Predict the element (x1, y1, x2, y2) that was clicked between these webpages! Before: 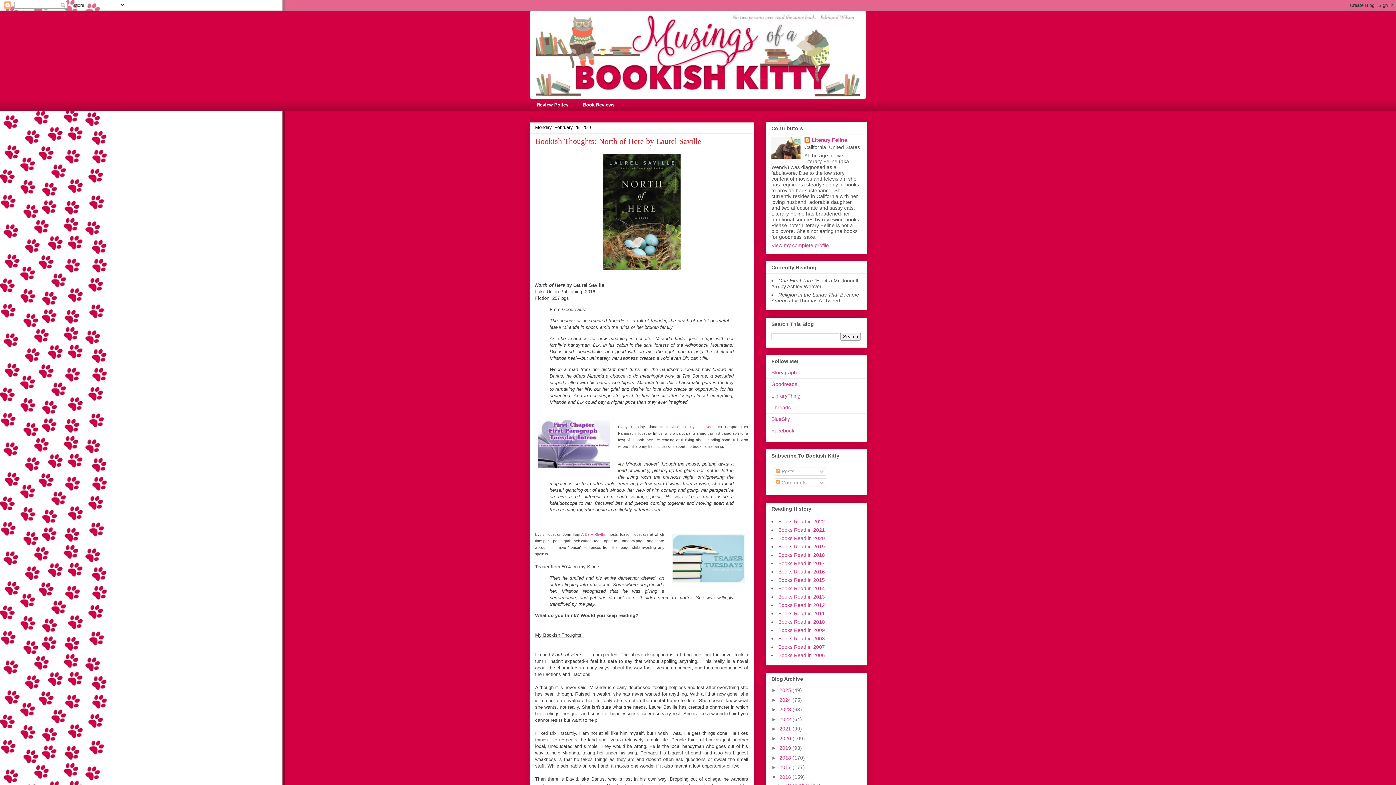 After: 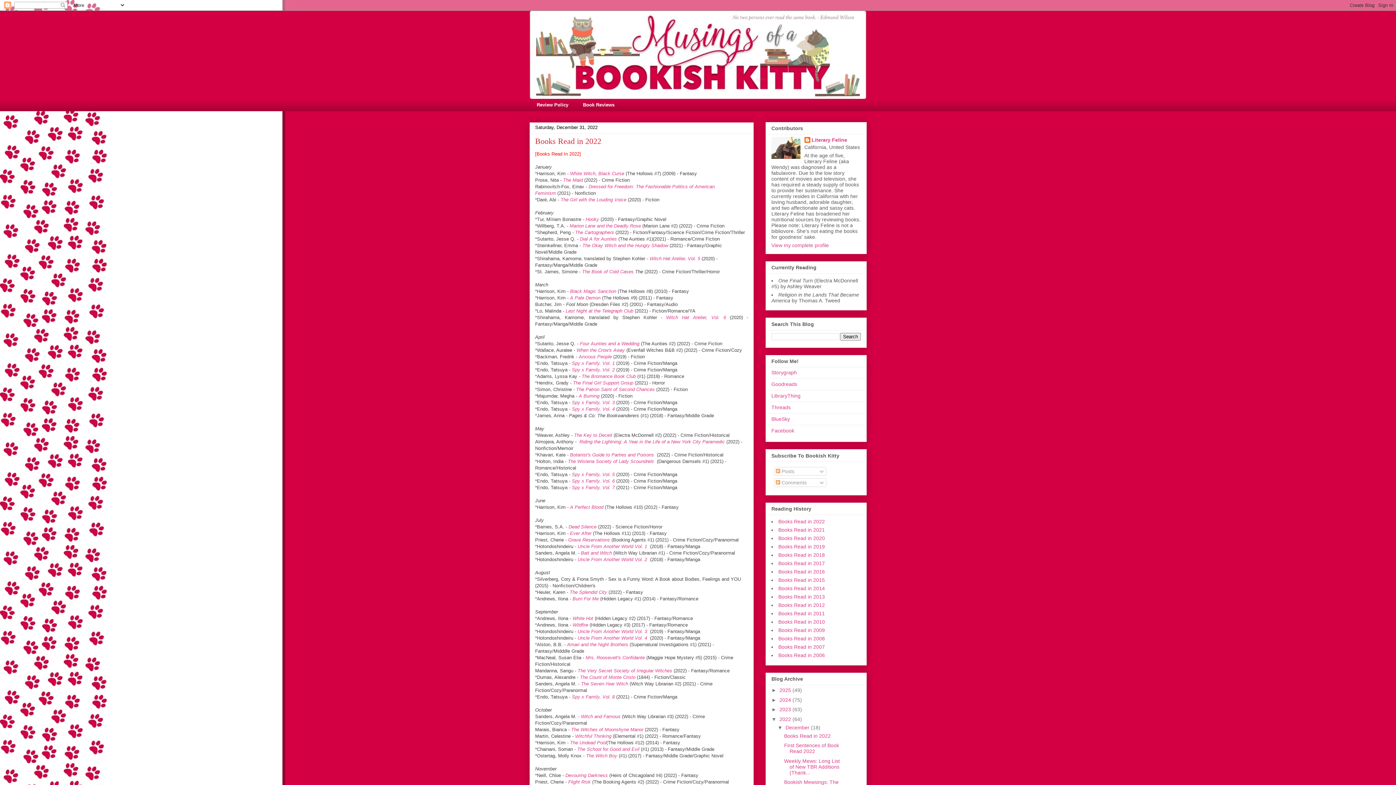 Action: bbox: (778, 519, 825, 524) label: Books Read in 2022